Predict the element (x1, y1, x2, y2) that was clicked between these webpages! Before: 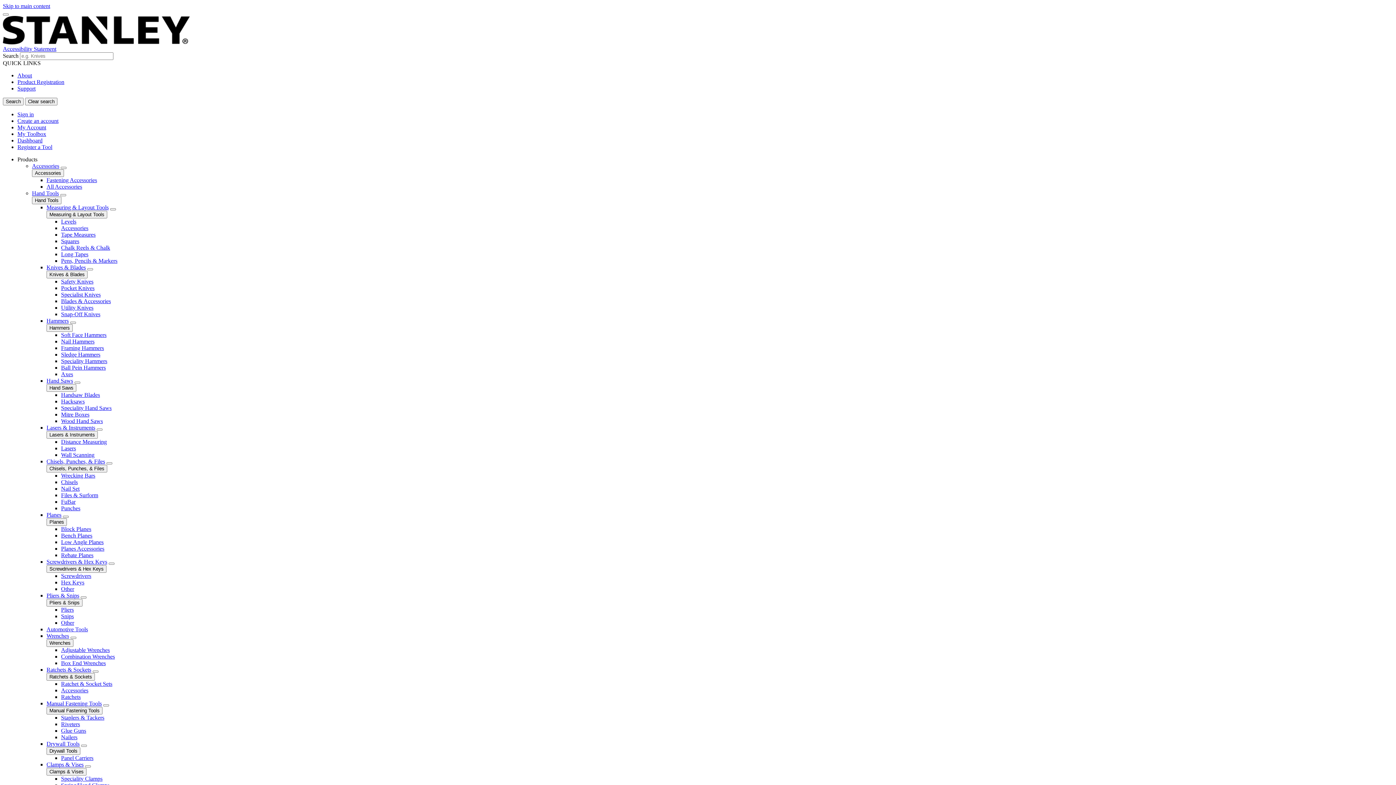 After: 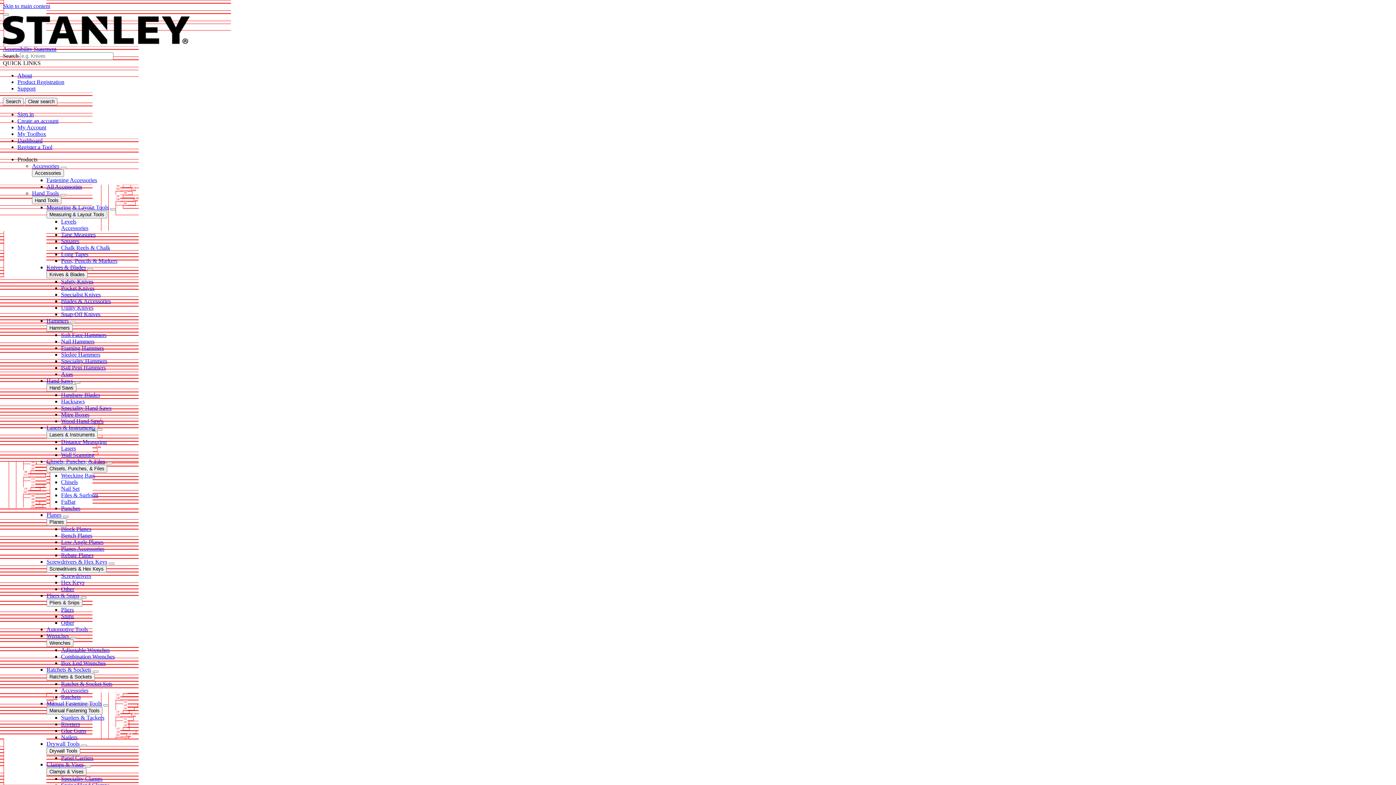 Action: bbox: (61, 338, 94, 344) label: Nail Hammers